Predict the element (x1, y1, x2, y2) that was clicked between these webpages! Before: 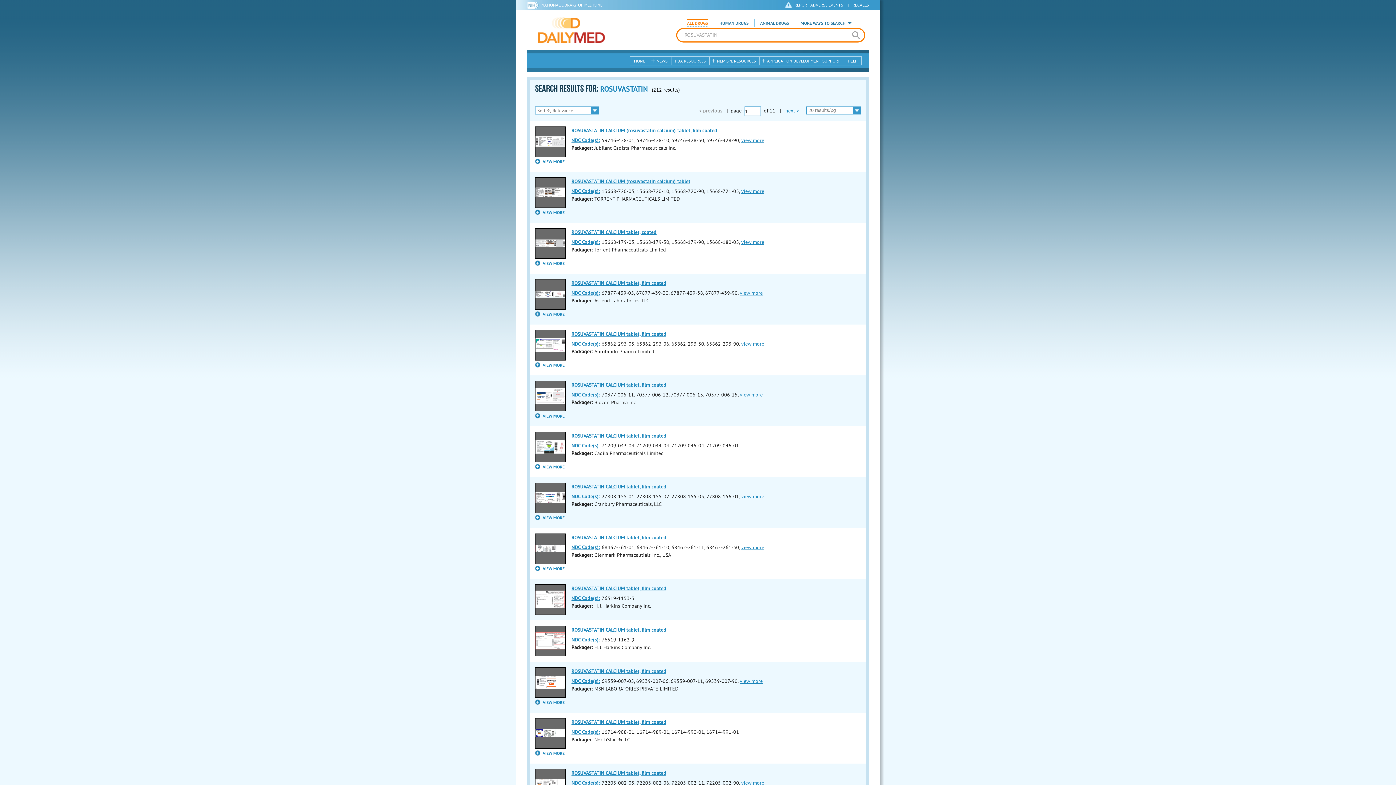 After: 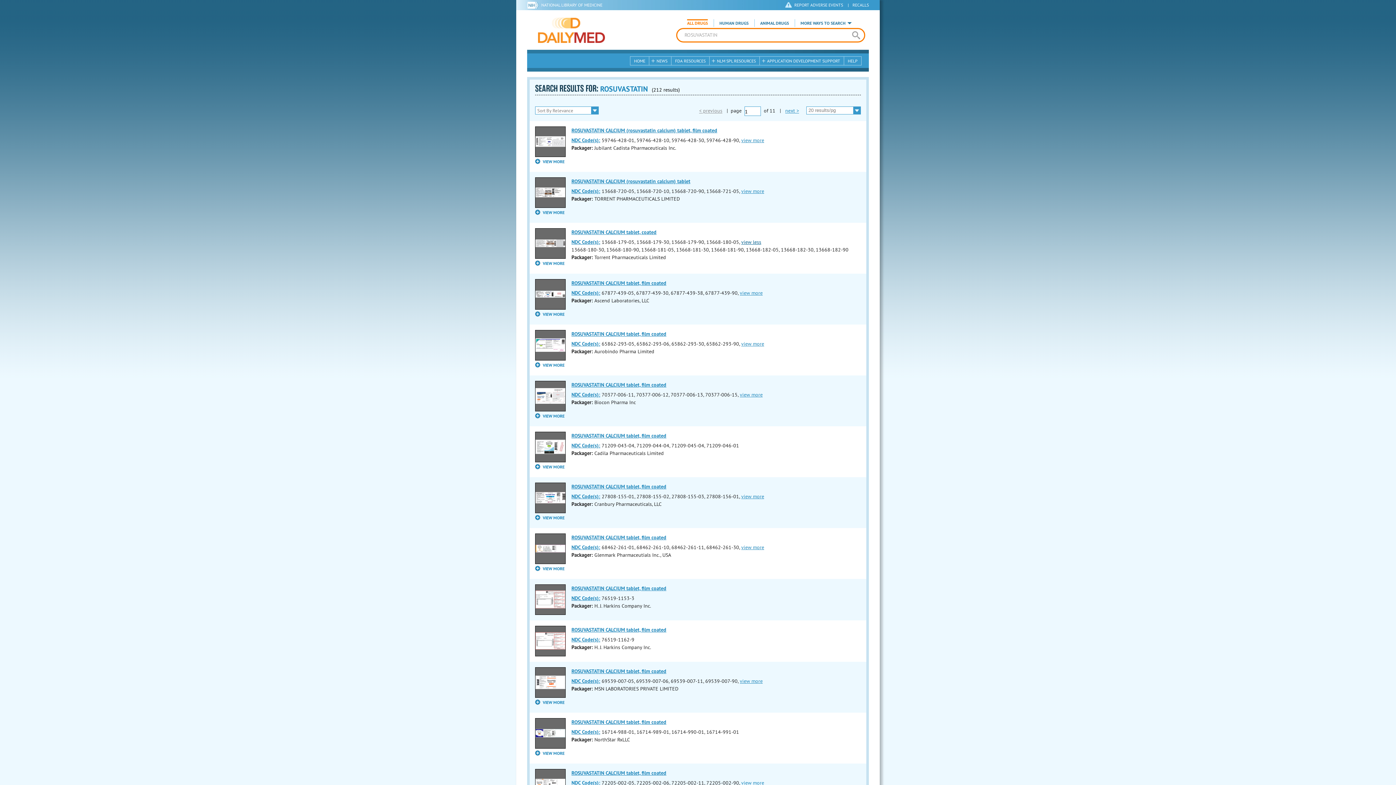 Action: bbox: (741, 238, 764, 245) label: view more